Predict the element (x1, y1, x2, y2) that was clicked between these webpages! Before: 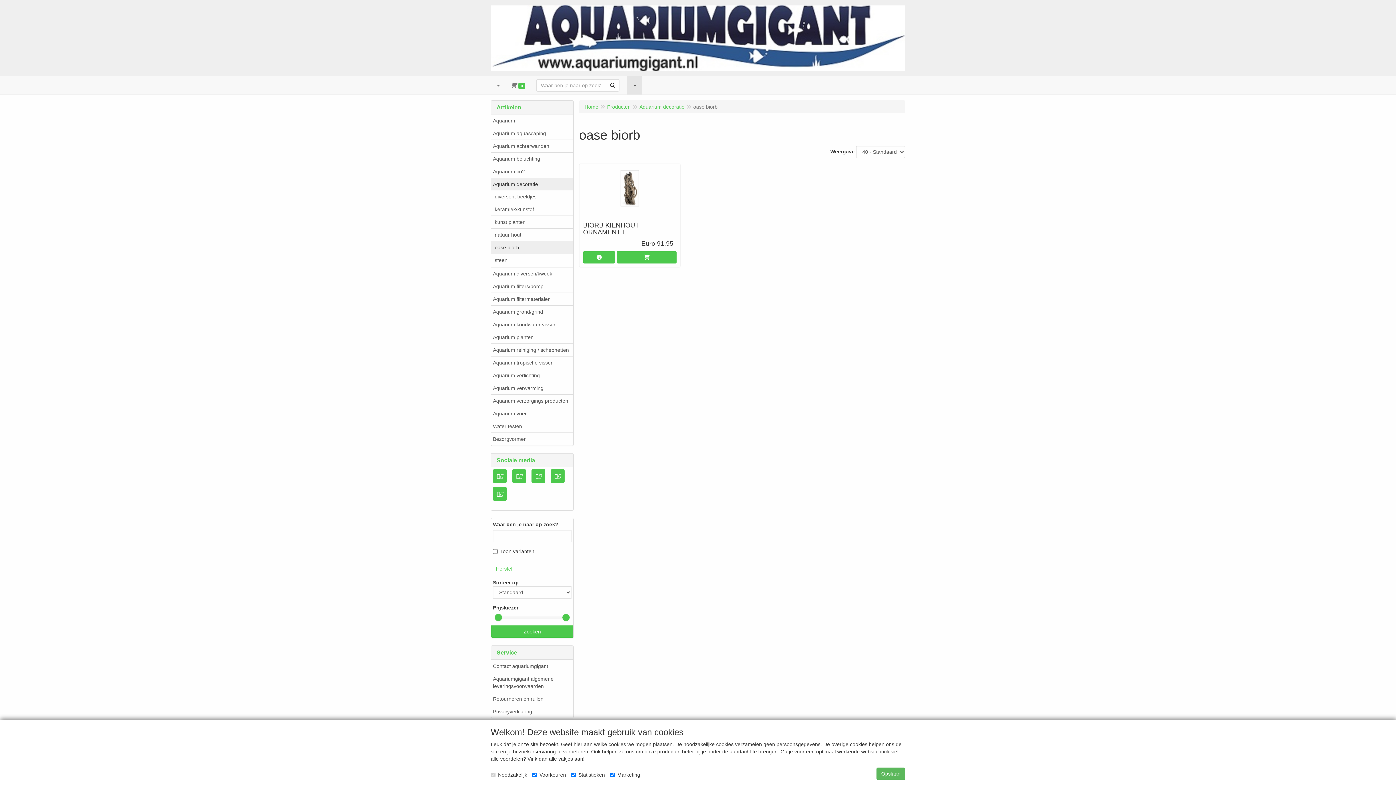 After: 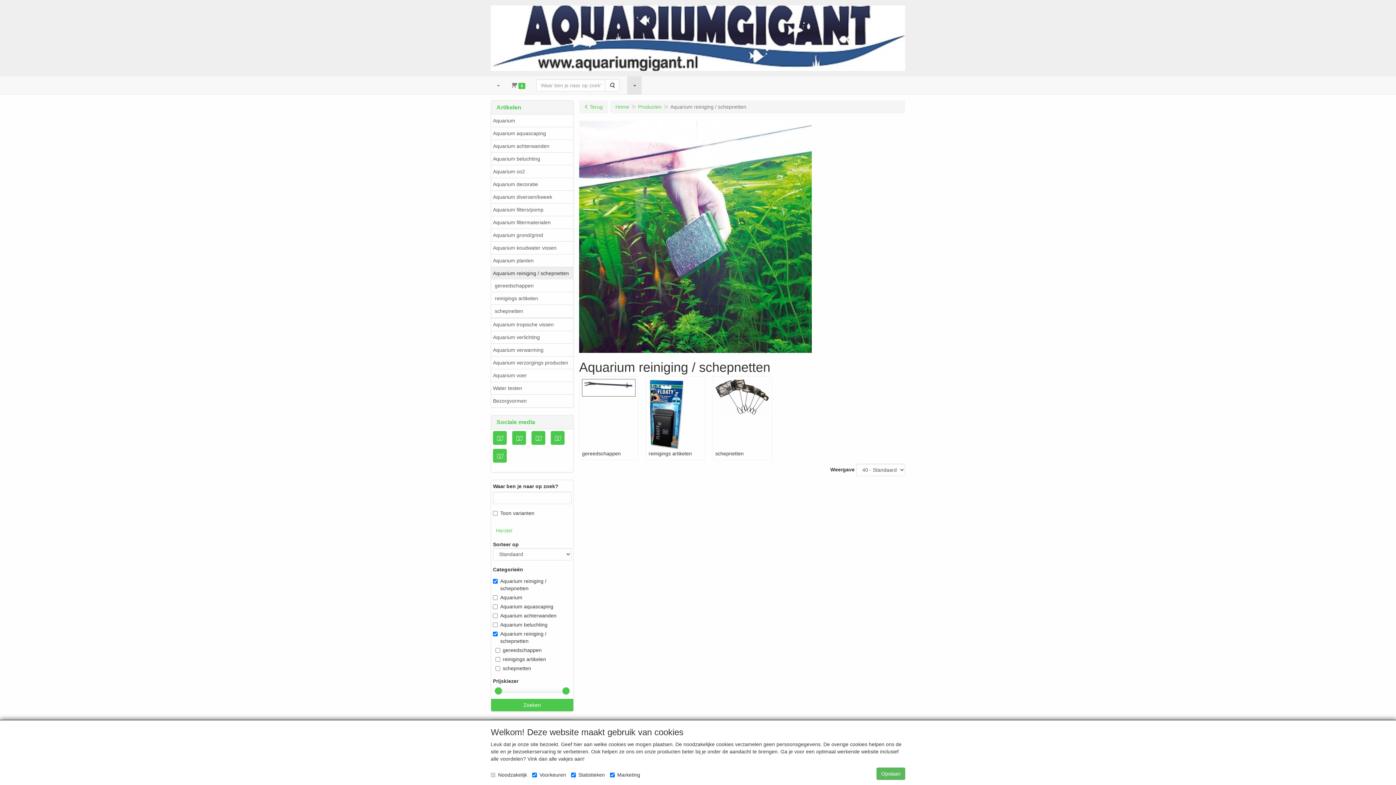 Action: bbox: (491, 343, 573, 356) label: Aquarium reiniging / schepnetten